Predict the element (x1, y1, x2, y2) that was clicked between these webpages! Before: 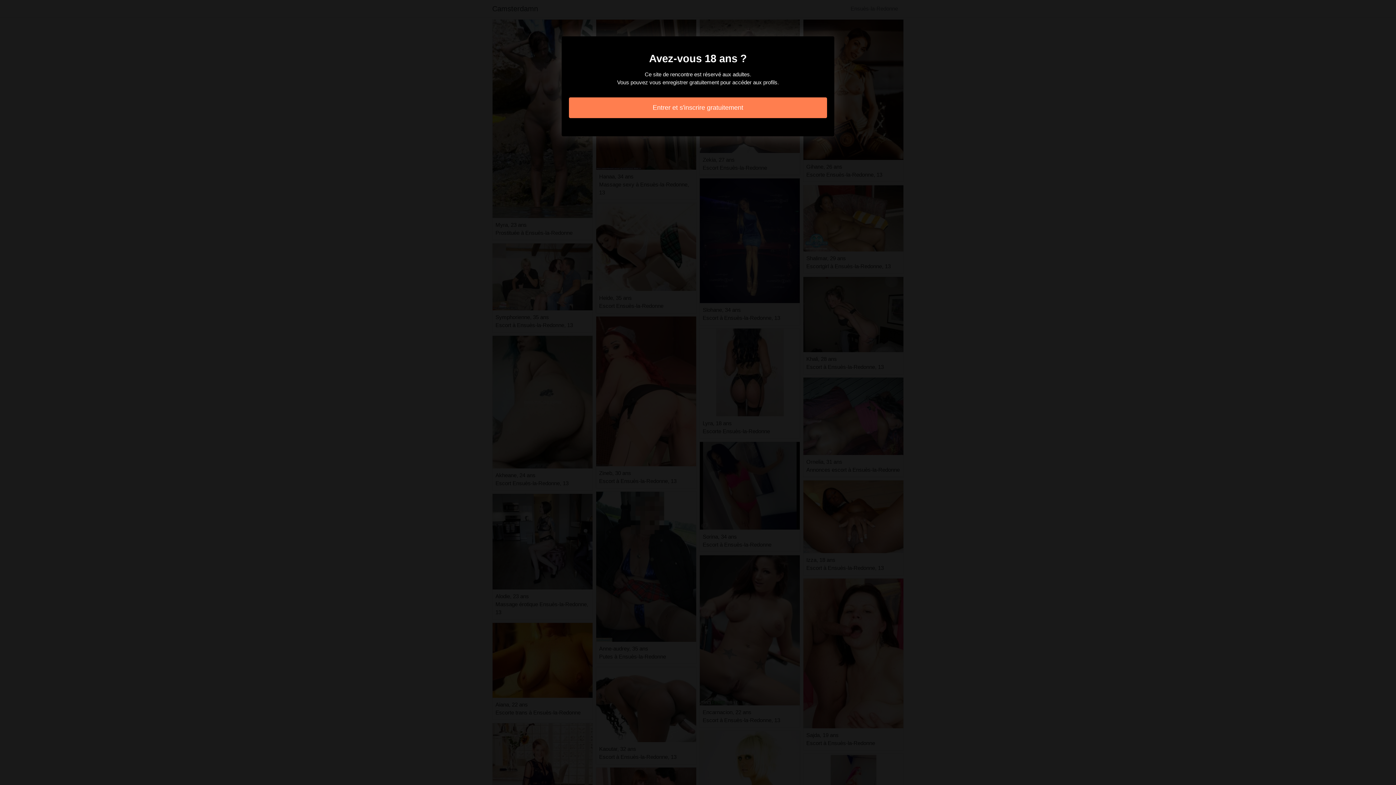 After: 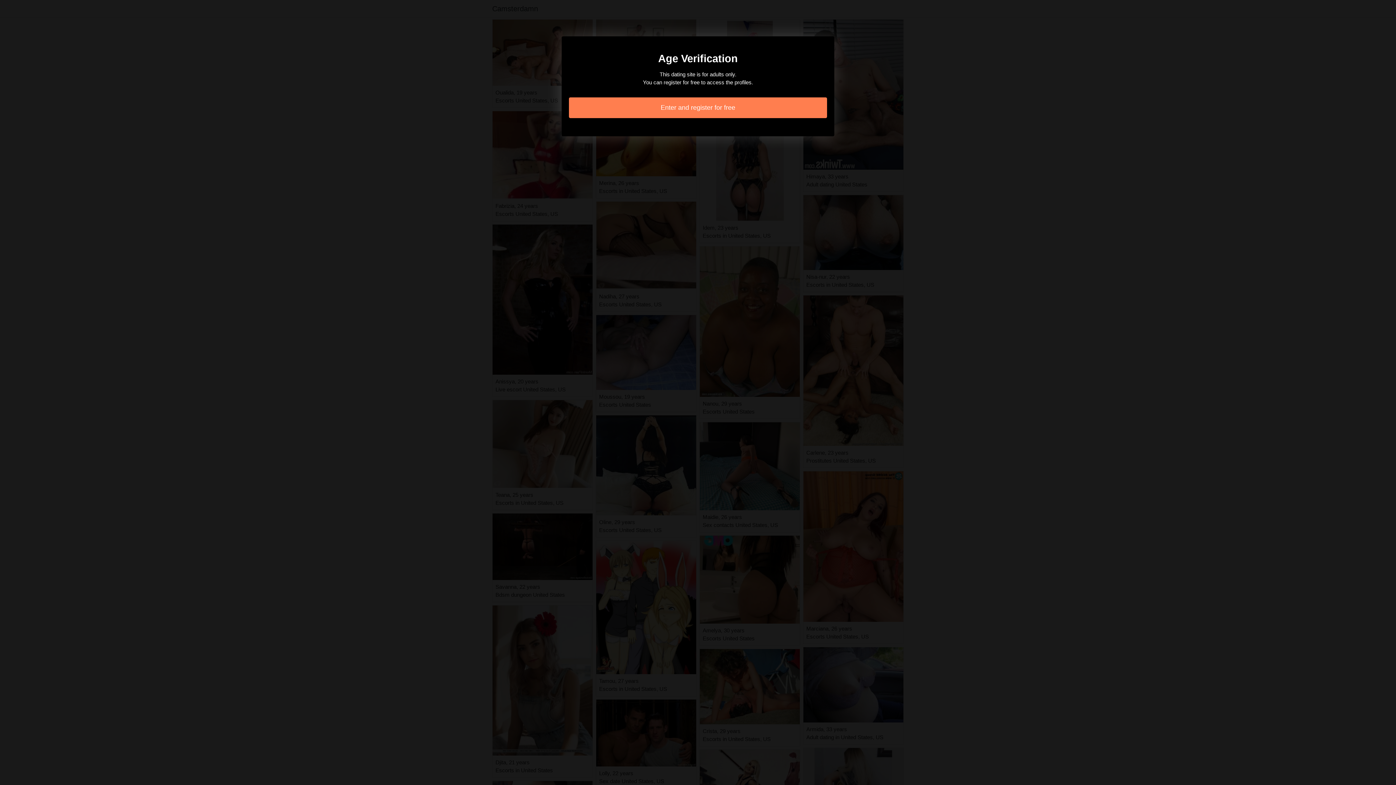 Action: label: Entrer et s'inscrire gratuitement bbox: (569, 97, 827, 118)